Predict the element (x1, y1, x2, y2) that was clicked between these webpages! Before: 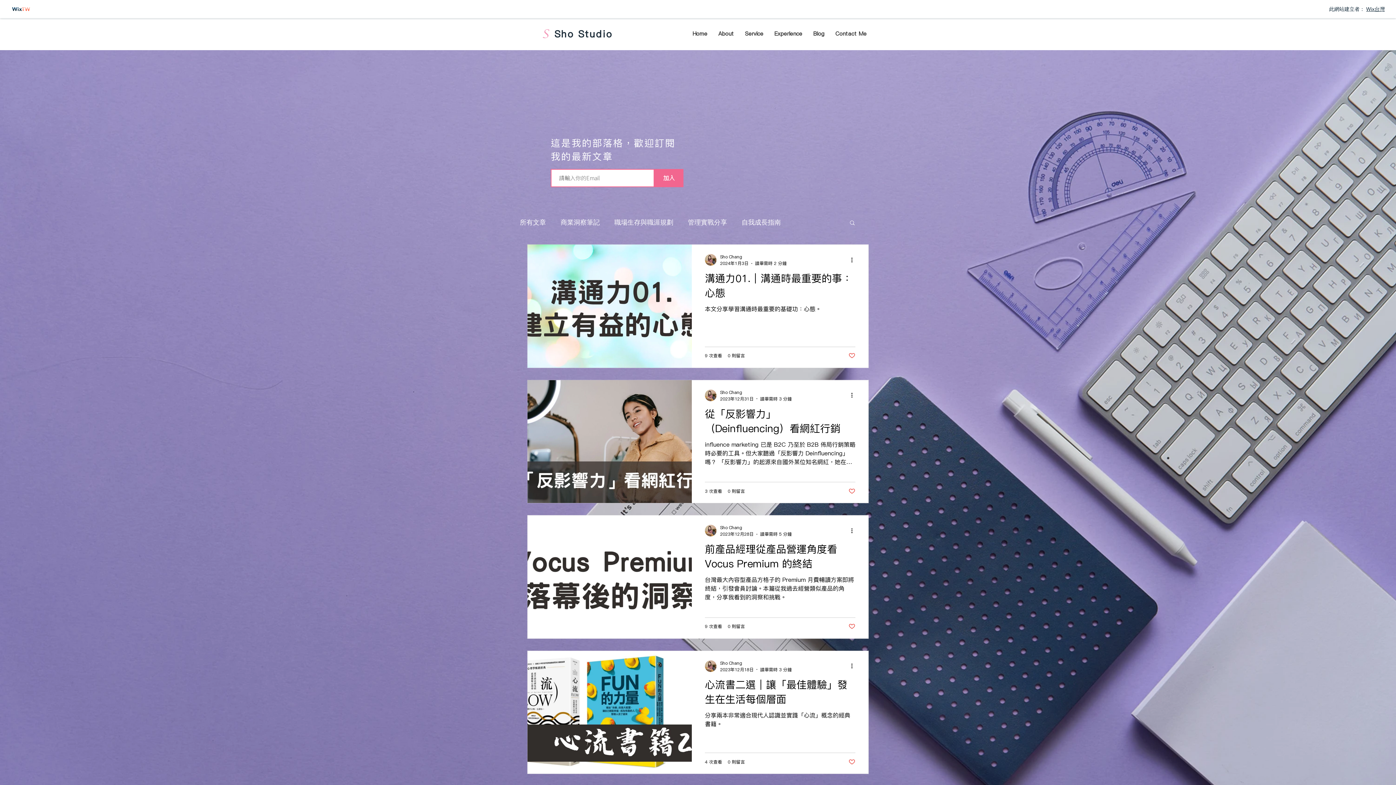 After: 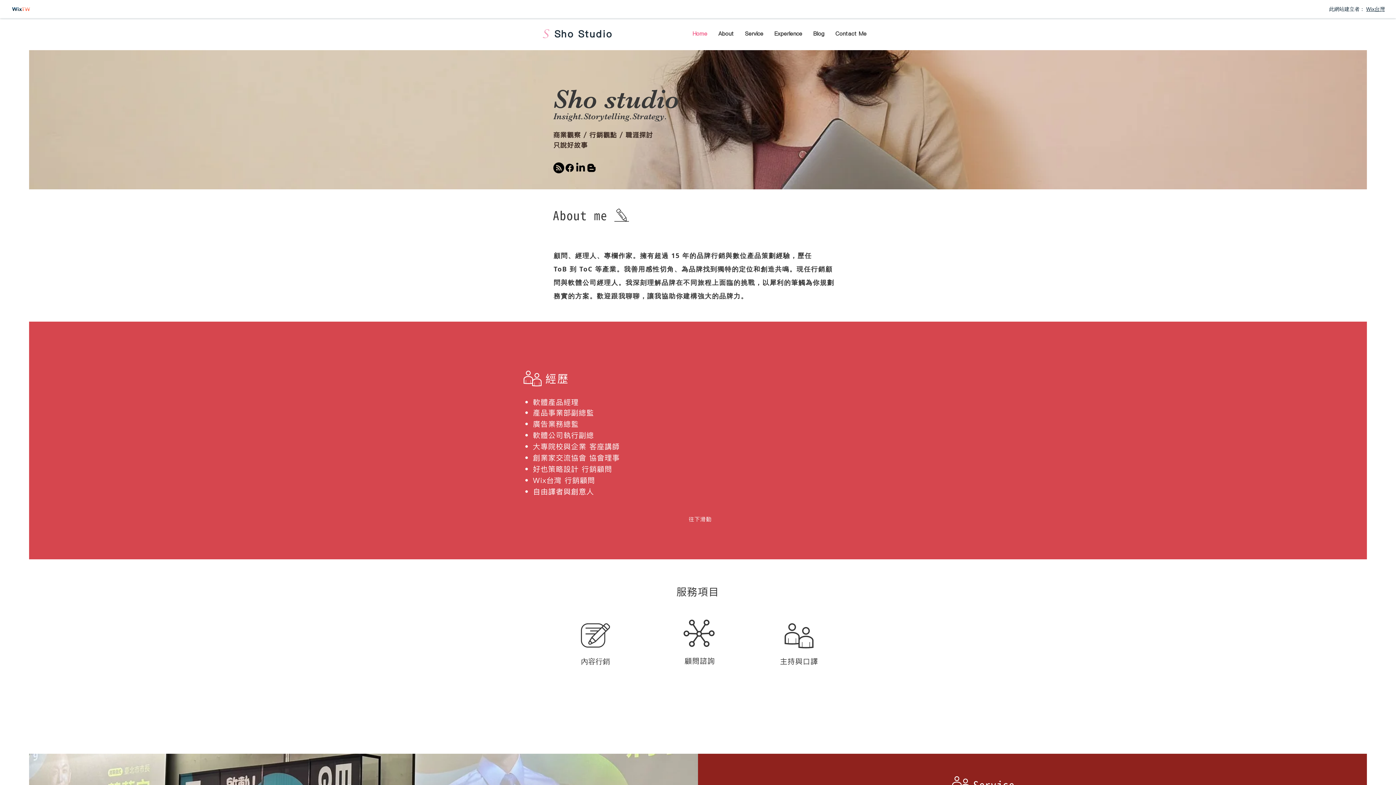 Action: label: About bbox: (713, 24, 739, 42)